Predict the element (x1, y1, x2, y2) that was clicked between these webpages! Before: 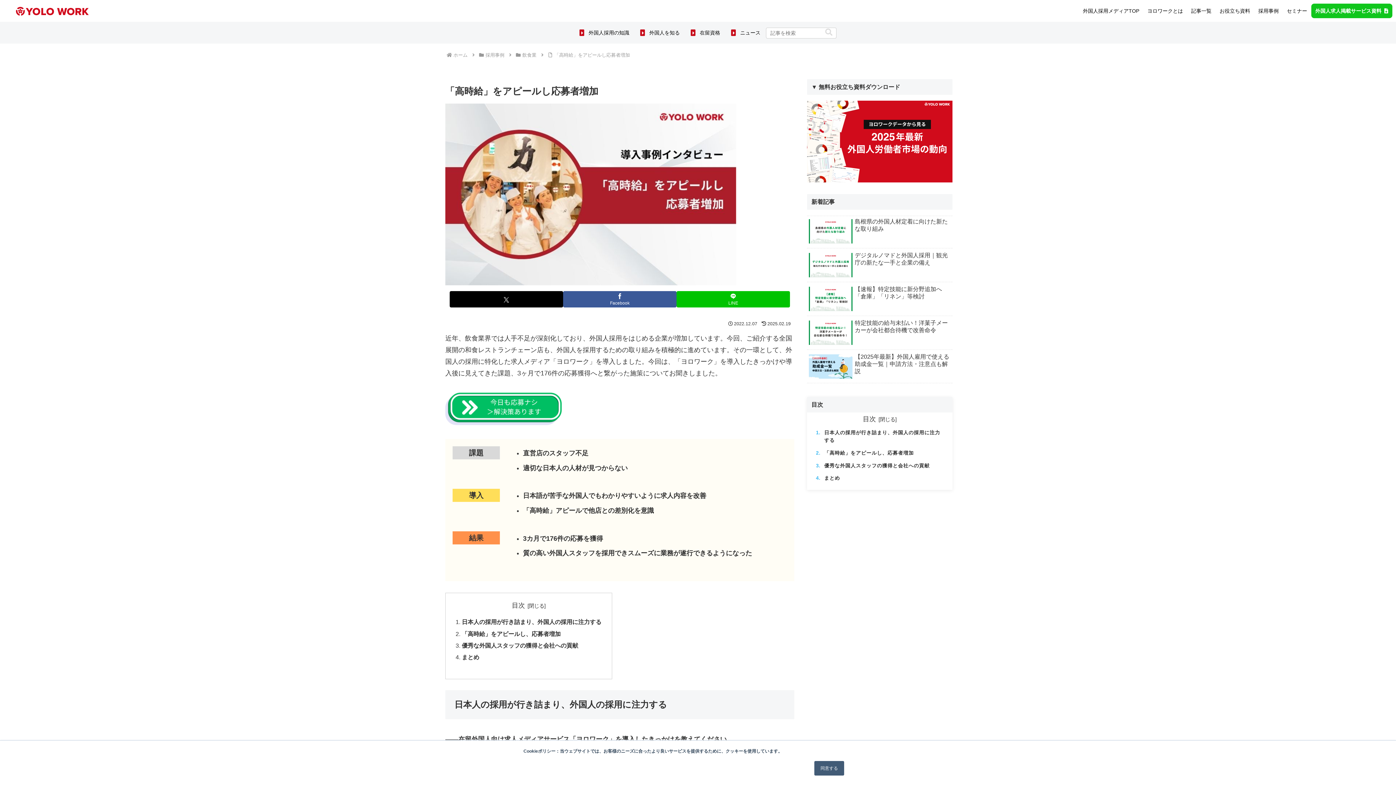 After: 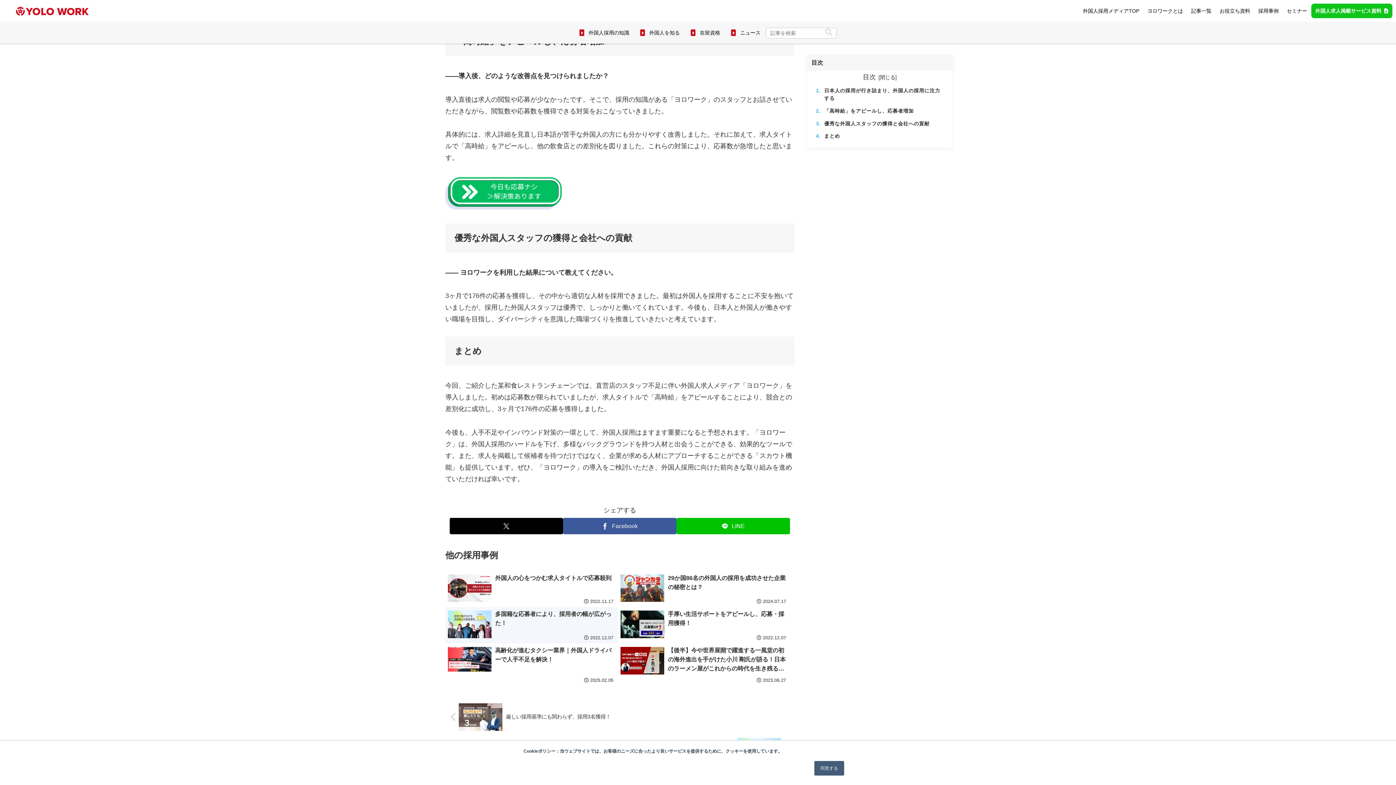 Action: label: 「高時給」をアピールし、応募者増加 bbox: (461, 630, 560, 637)